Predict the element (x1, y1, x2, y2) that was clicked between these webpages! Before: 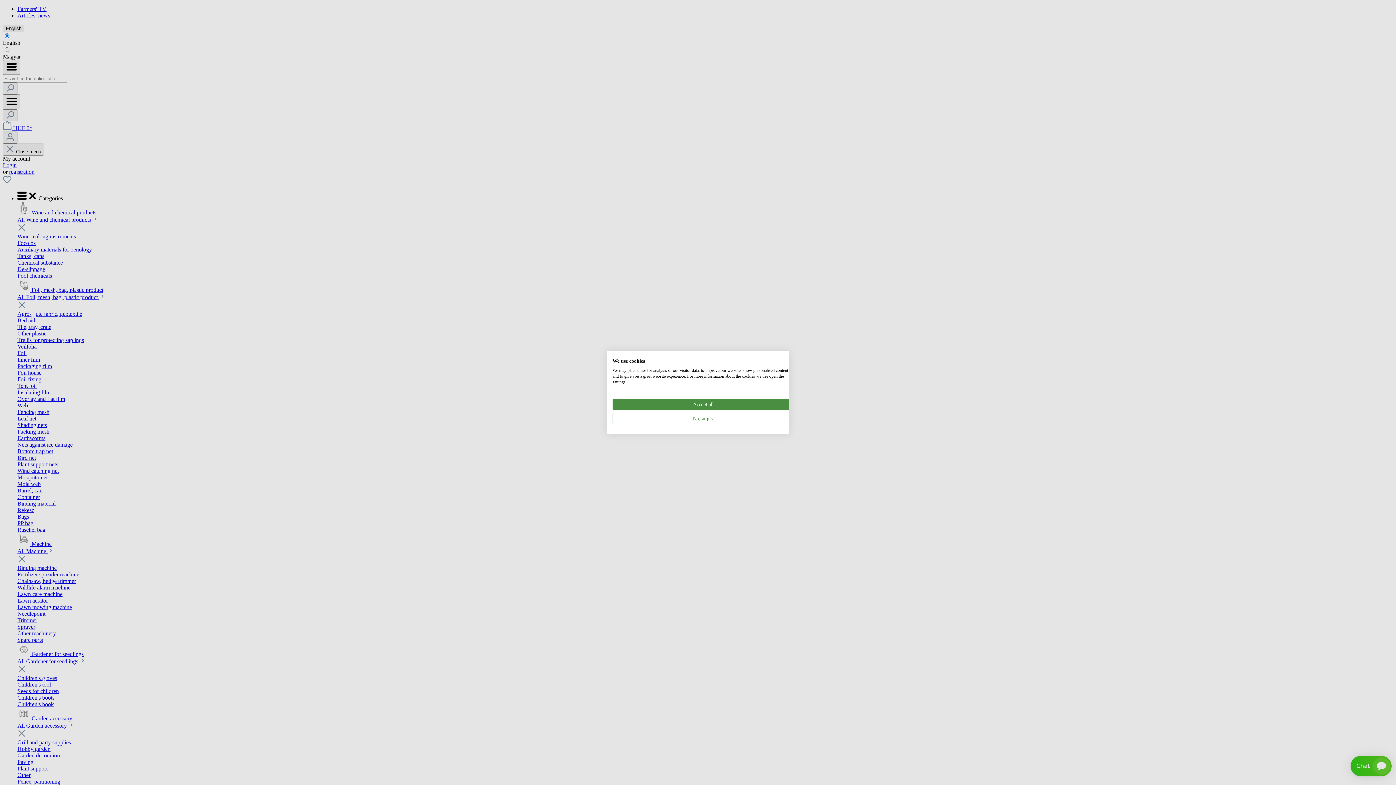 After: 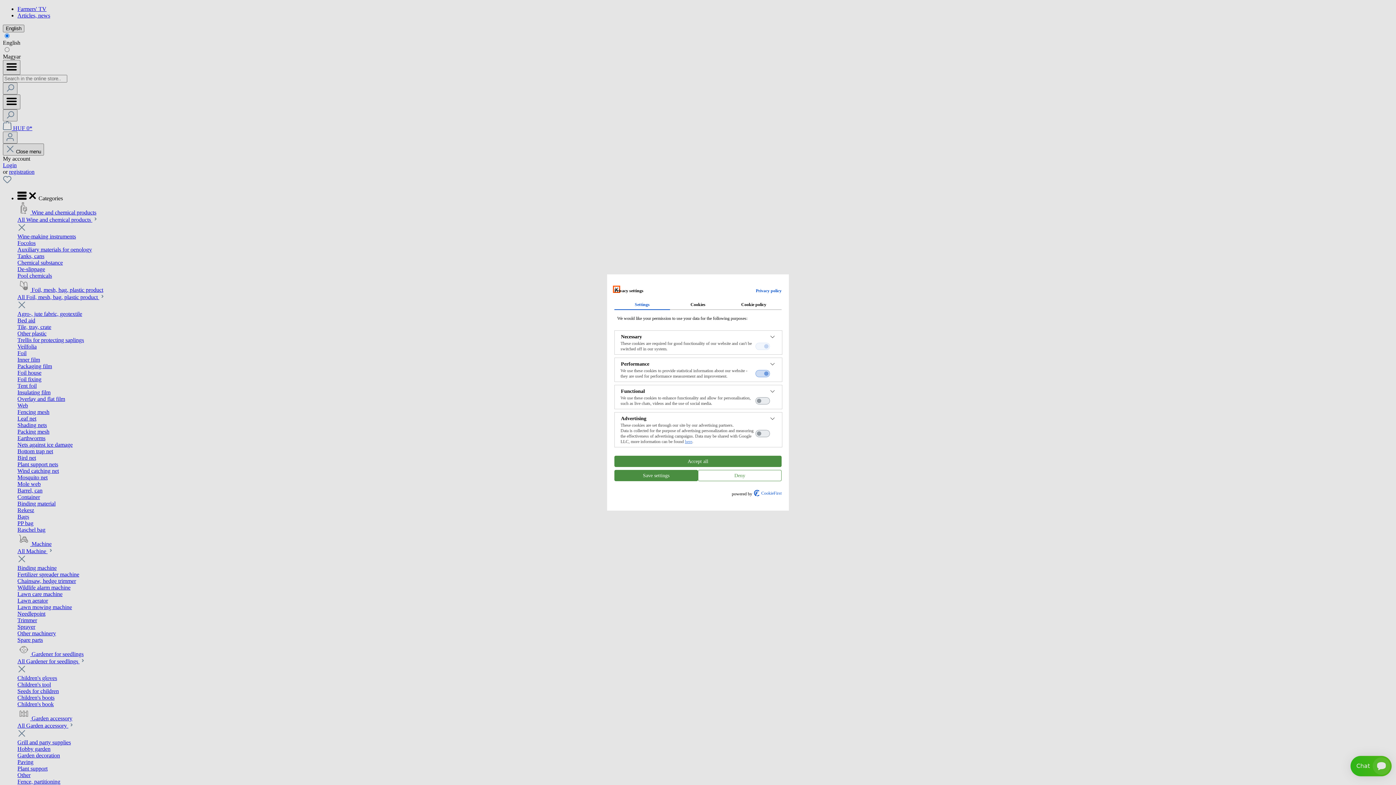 Action: label: Adjust cookie preferences bbox: (612, 413, 794, 424)